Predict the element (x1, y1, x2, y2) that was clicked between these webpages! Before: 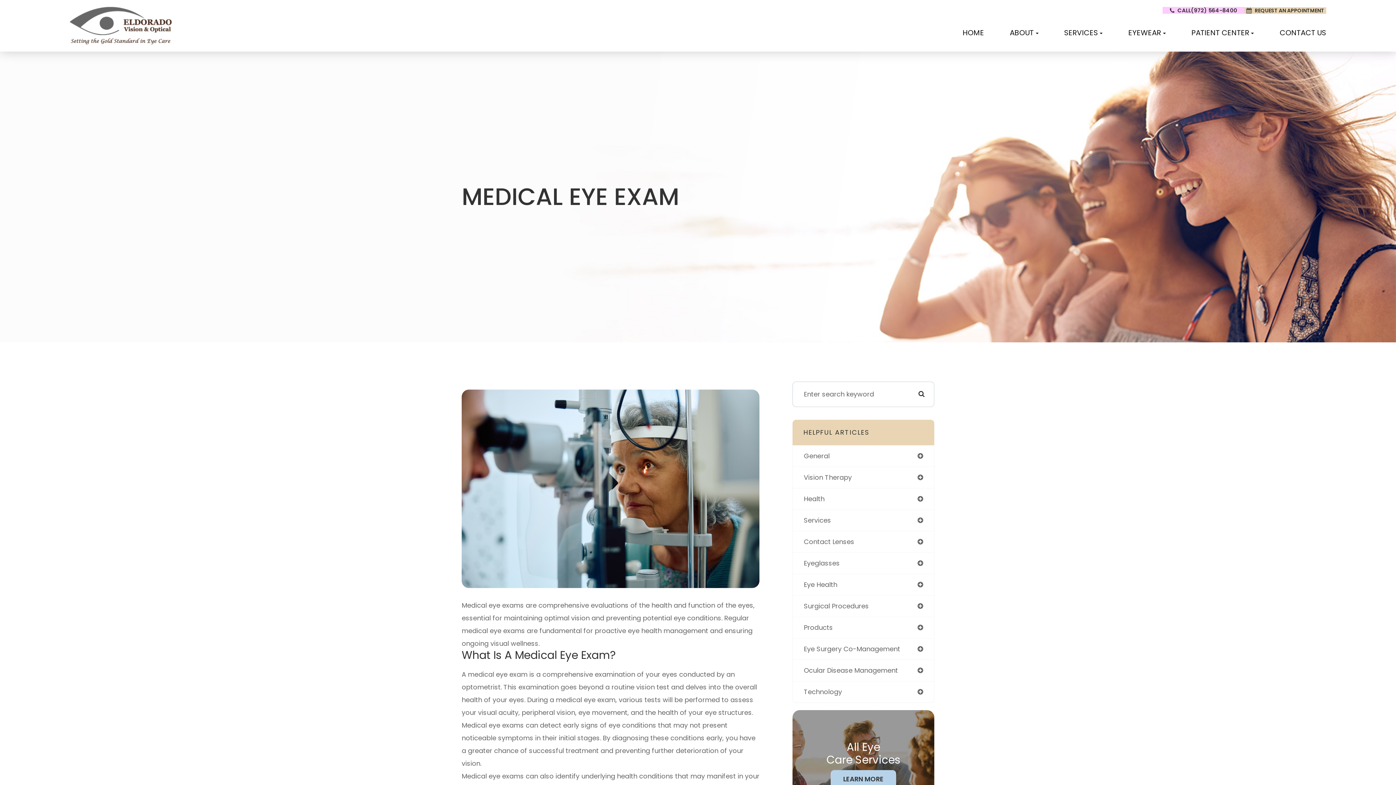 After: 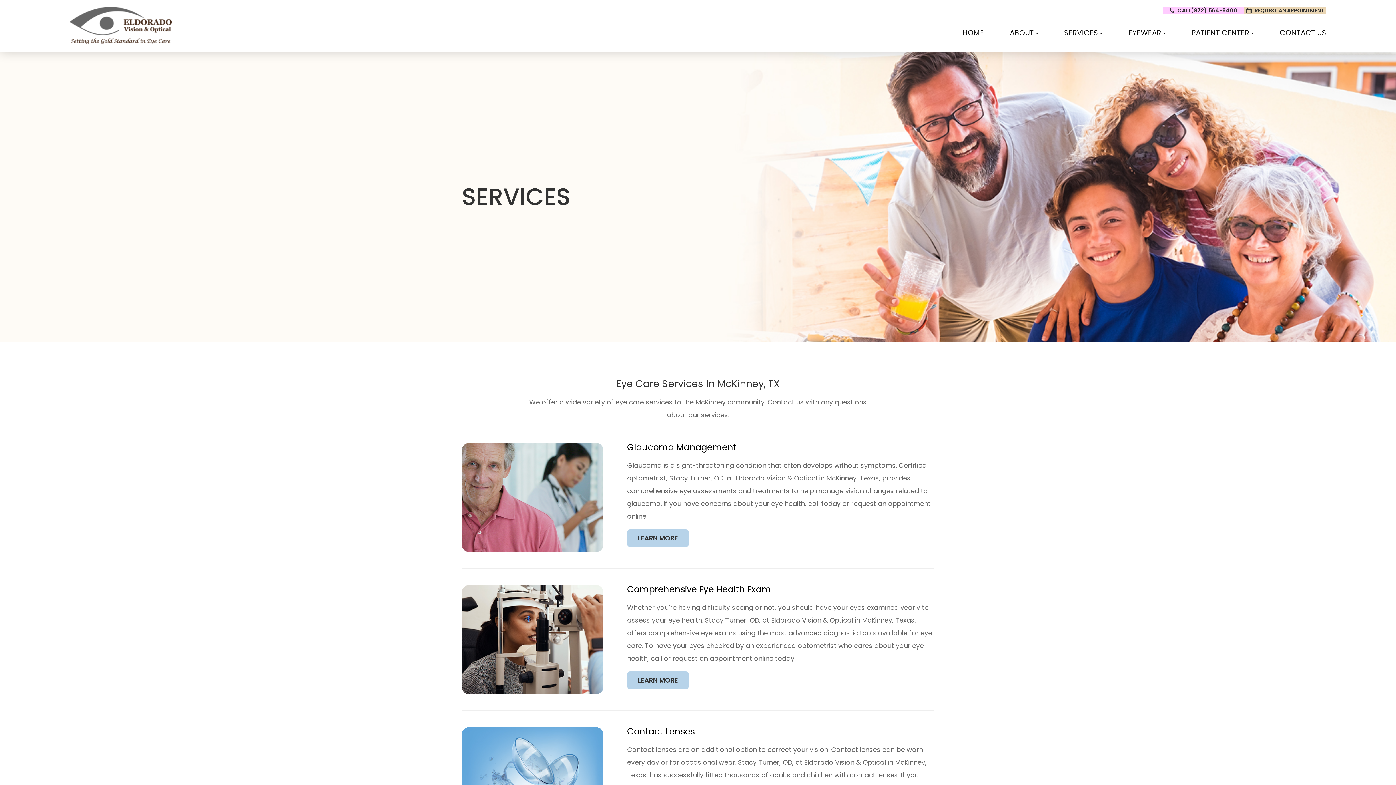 Action: label: LEARN MORE bbox: (830, 770, 896, 788)